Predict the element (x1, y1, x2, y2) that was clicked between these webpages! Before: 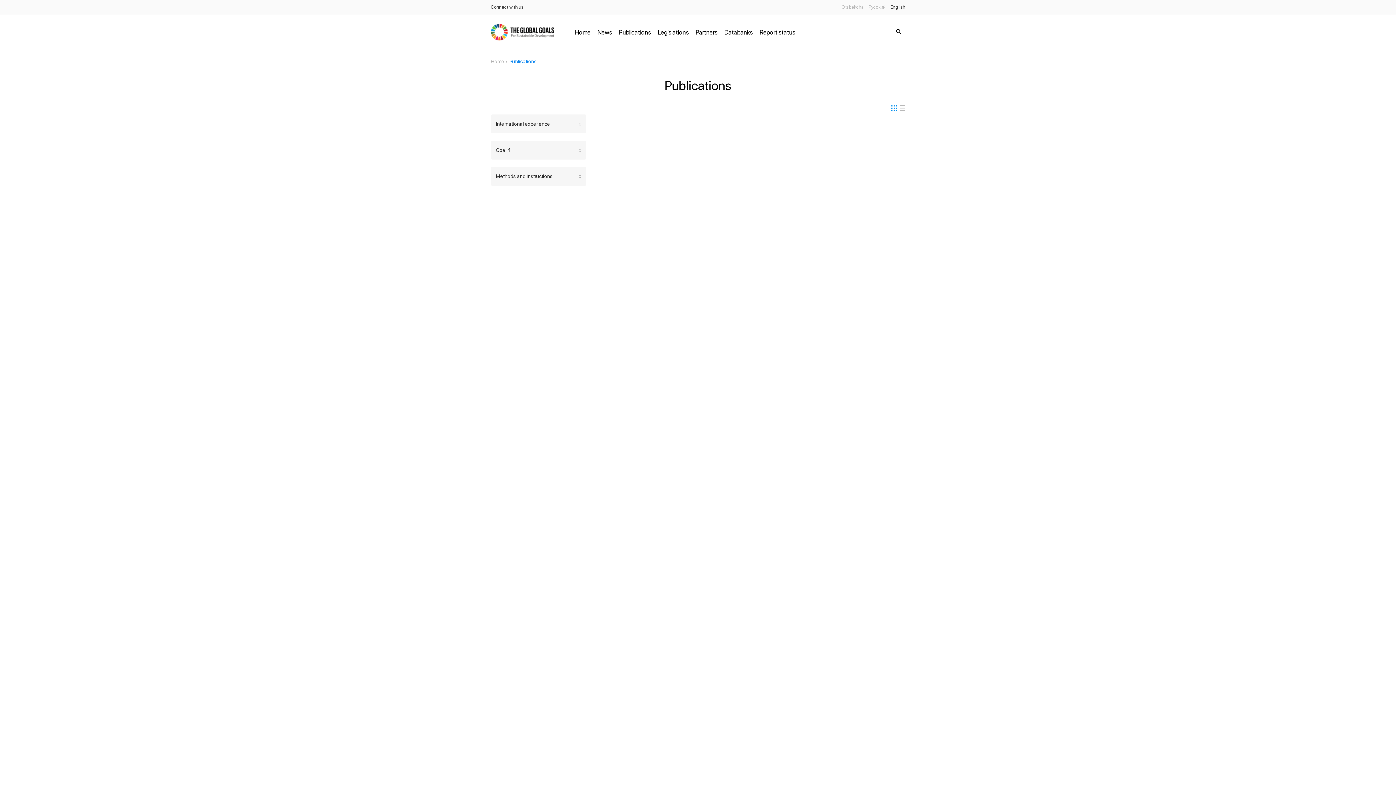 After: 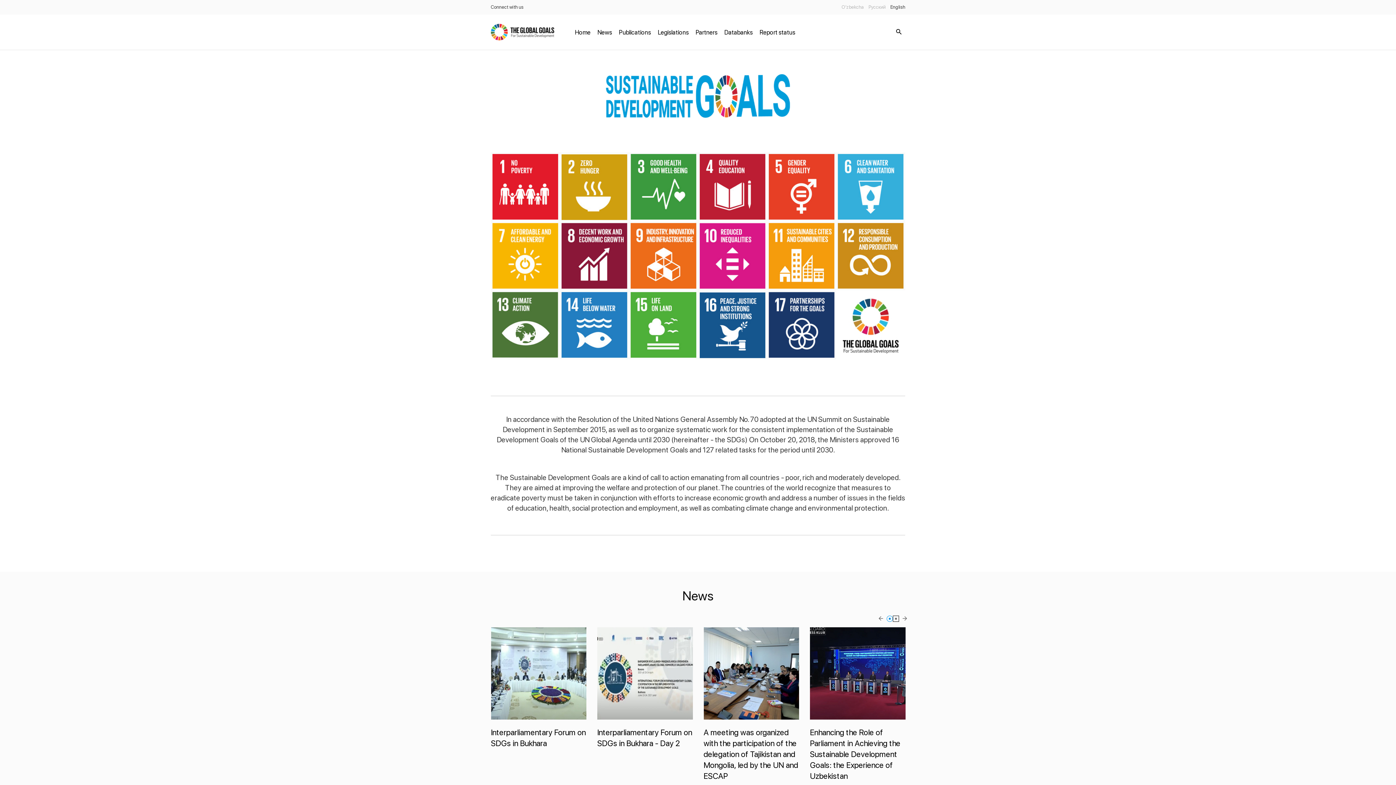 Action: bbox: (490, 28, 554, 34)